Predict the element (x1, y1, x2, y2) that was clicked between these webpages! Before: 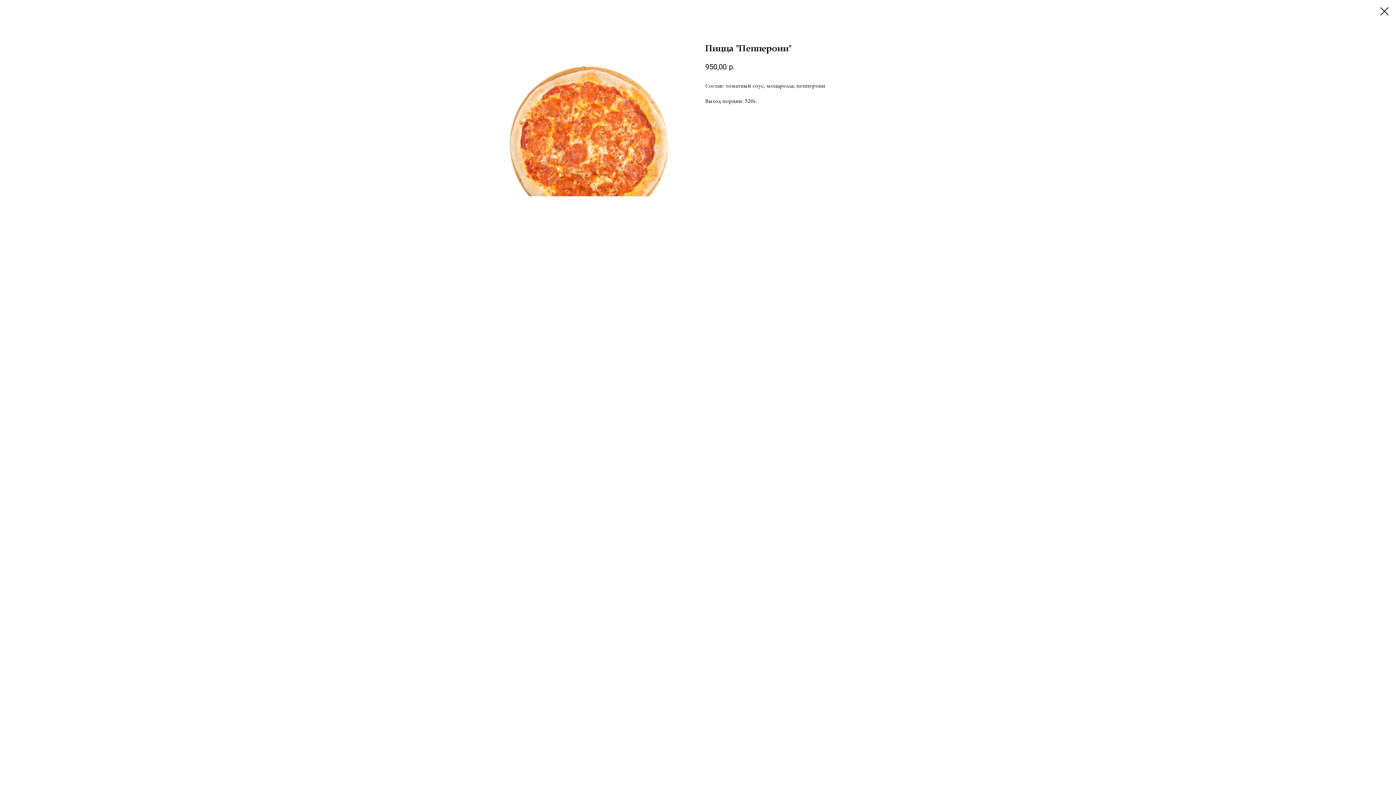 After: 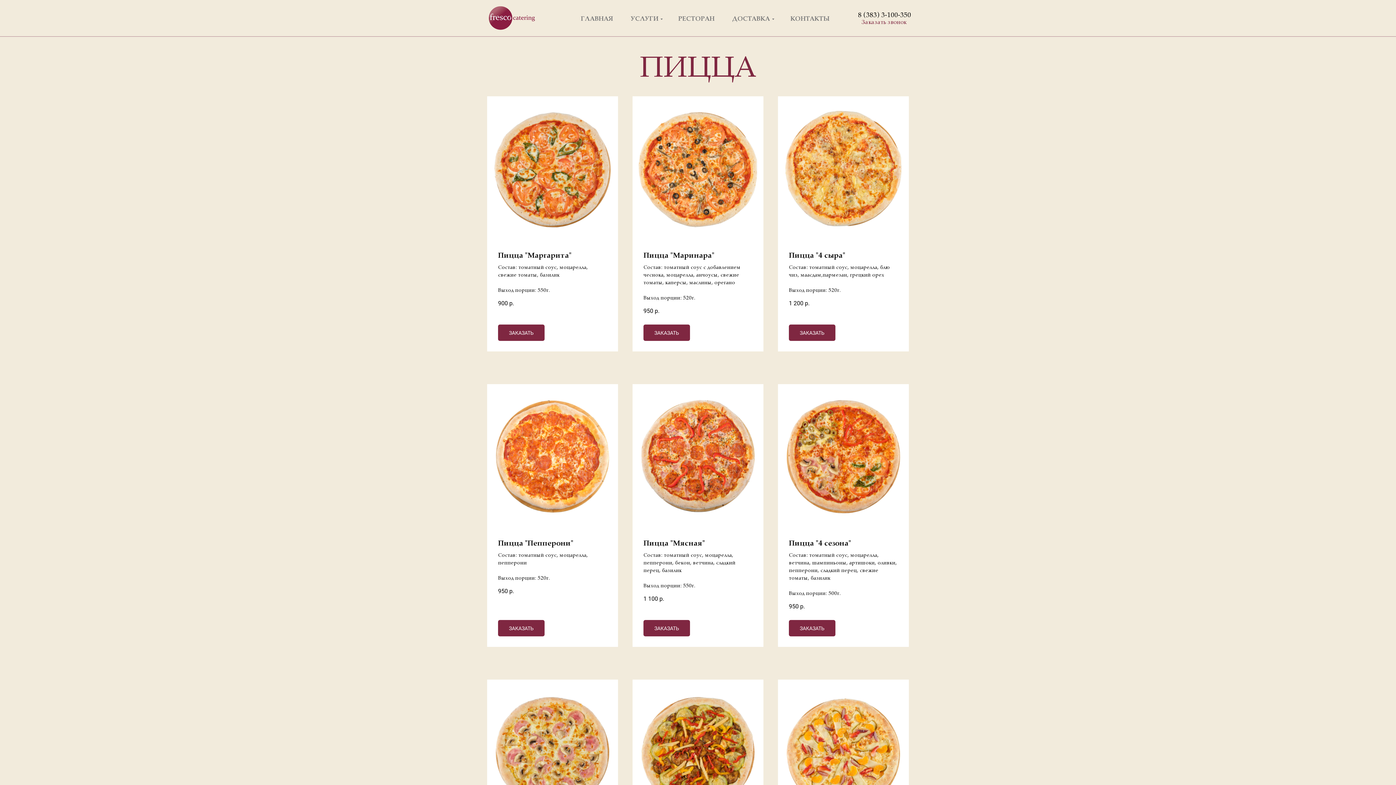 Action: bbox: (1380, 7, 1389, 15)